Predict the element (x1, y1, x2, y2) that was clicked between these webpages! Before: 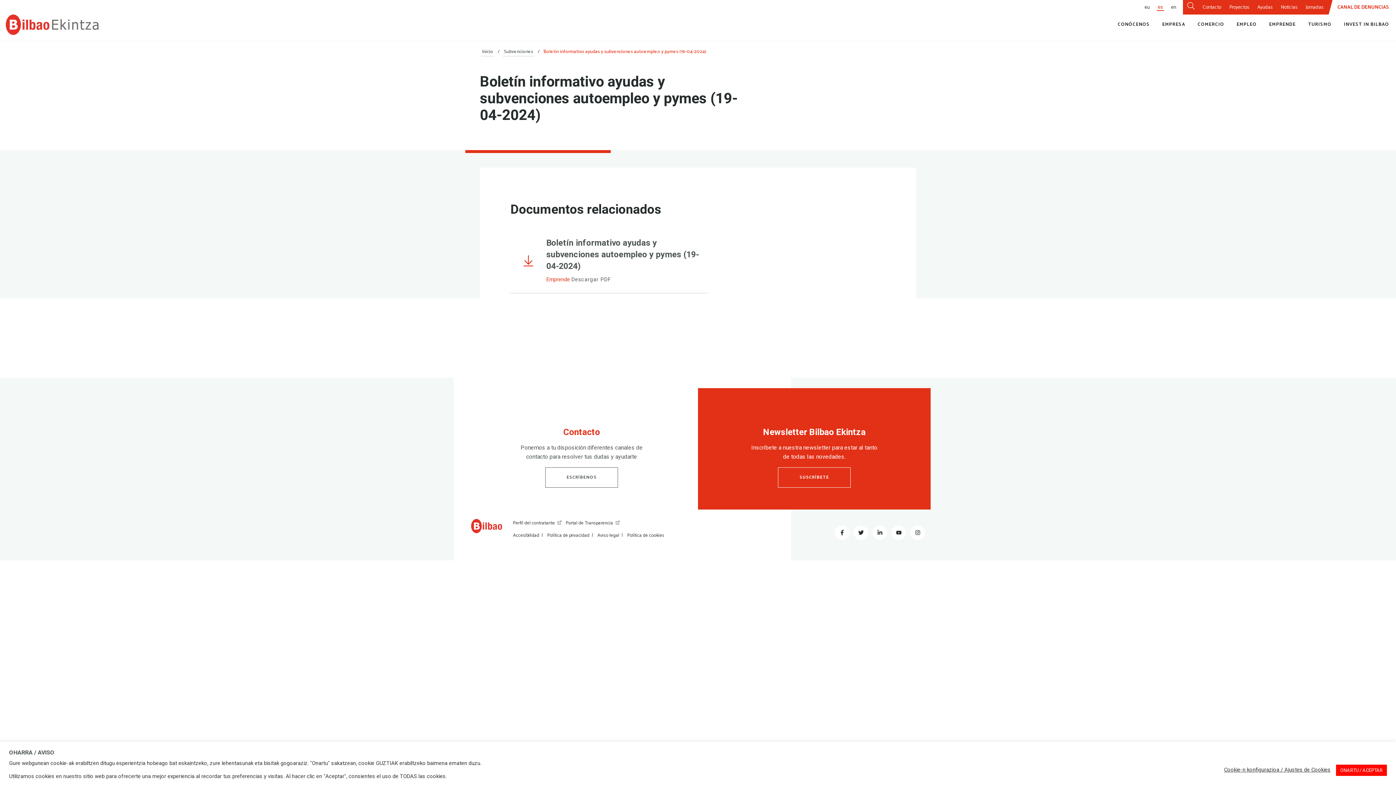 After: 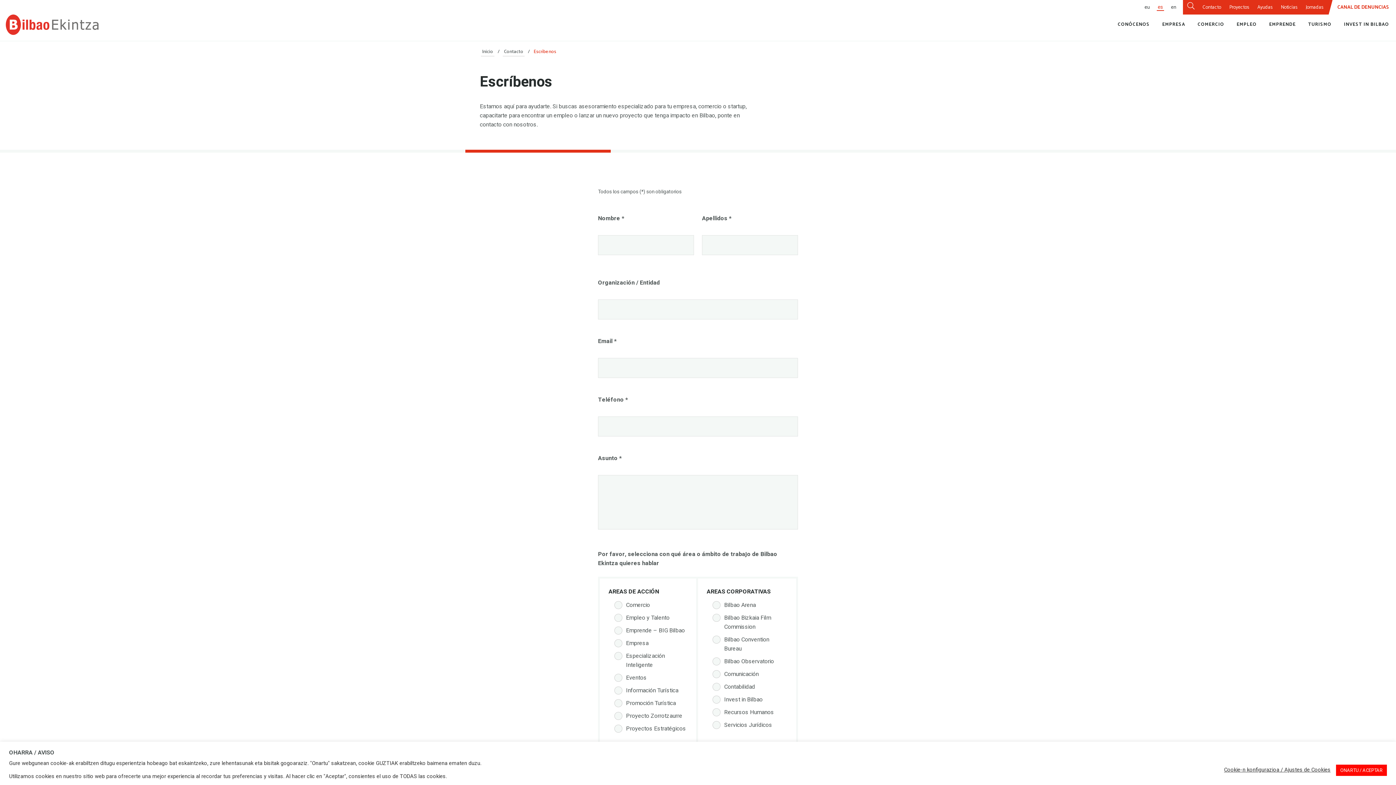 Action: bbox: (545, 467, 618, 487) label: ESCRÍBENOS